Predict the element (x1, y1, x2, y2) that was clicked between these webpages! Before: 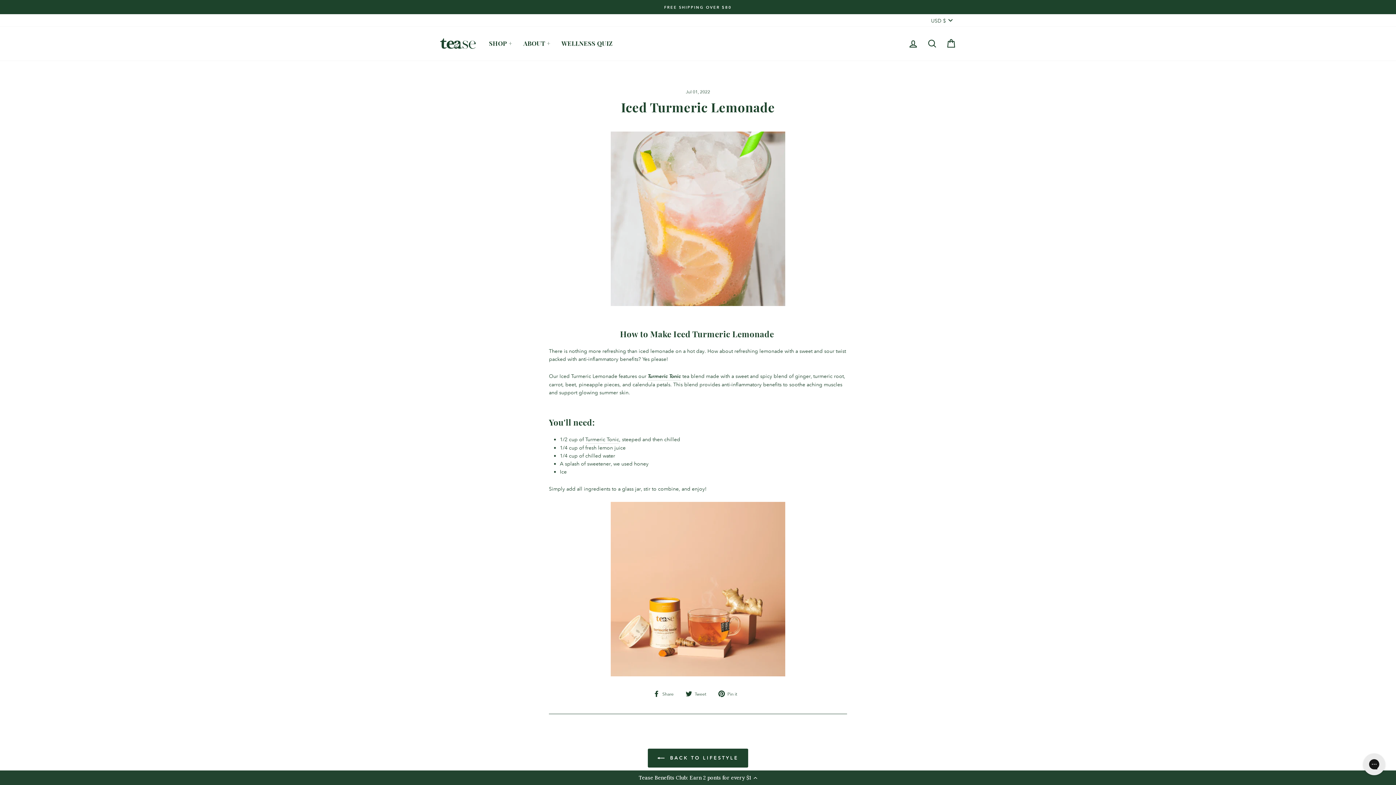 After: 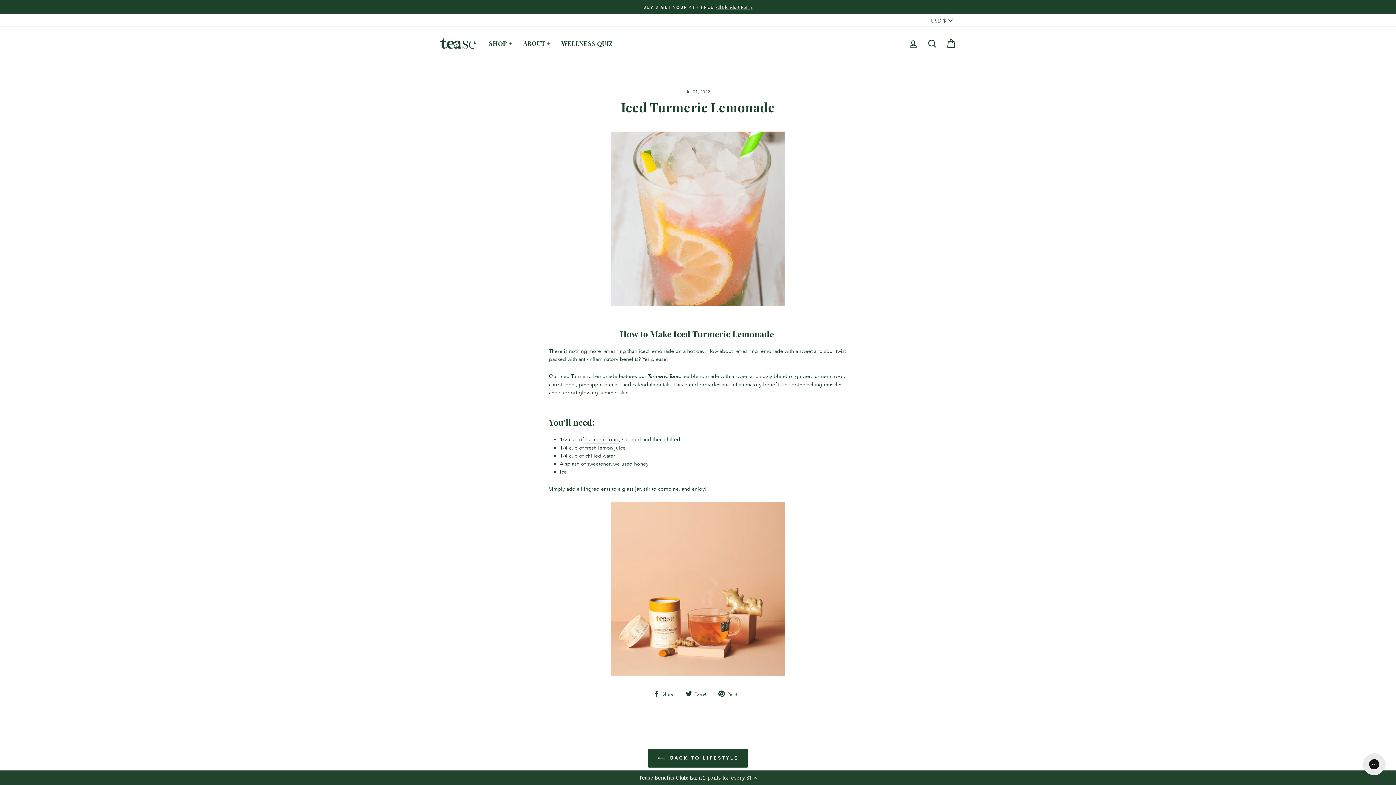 Action: label: Cart bbox: (941, 35, 960, 51)